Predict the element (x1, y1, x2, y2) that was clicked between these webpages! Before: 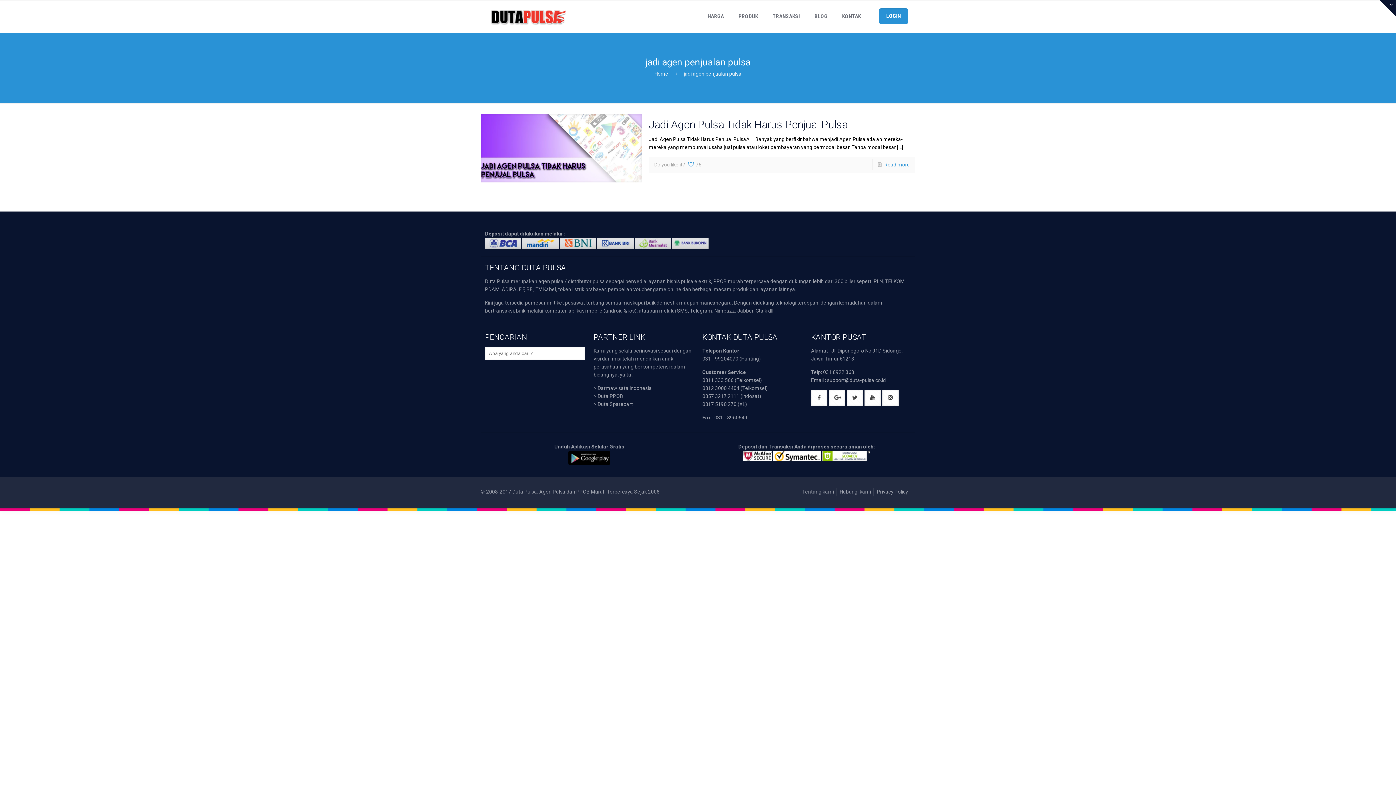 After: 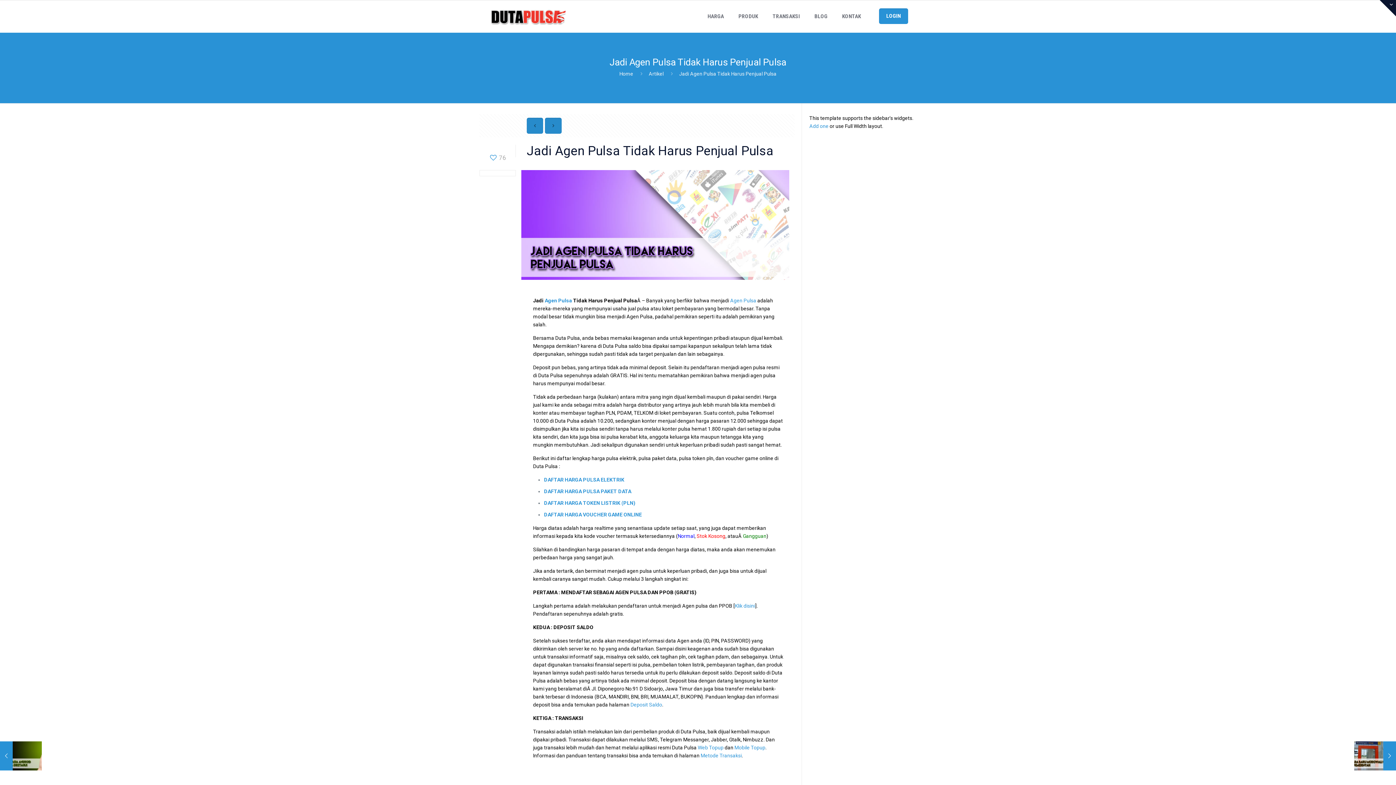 Action: label: Read more bbox: (884, 161, 910, 167)